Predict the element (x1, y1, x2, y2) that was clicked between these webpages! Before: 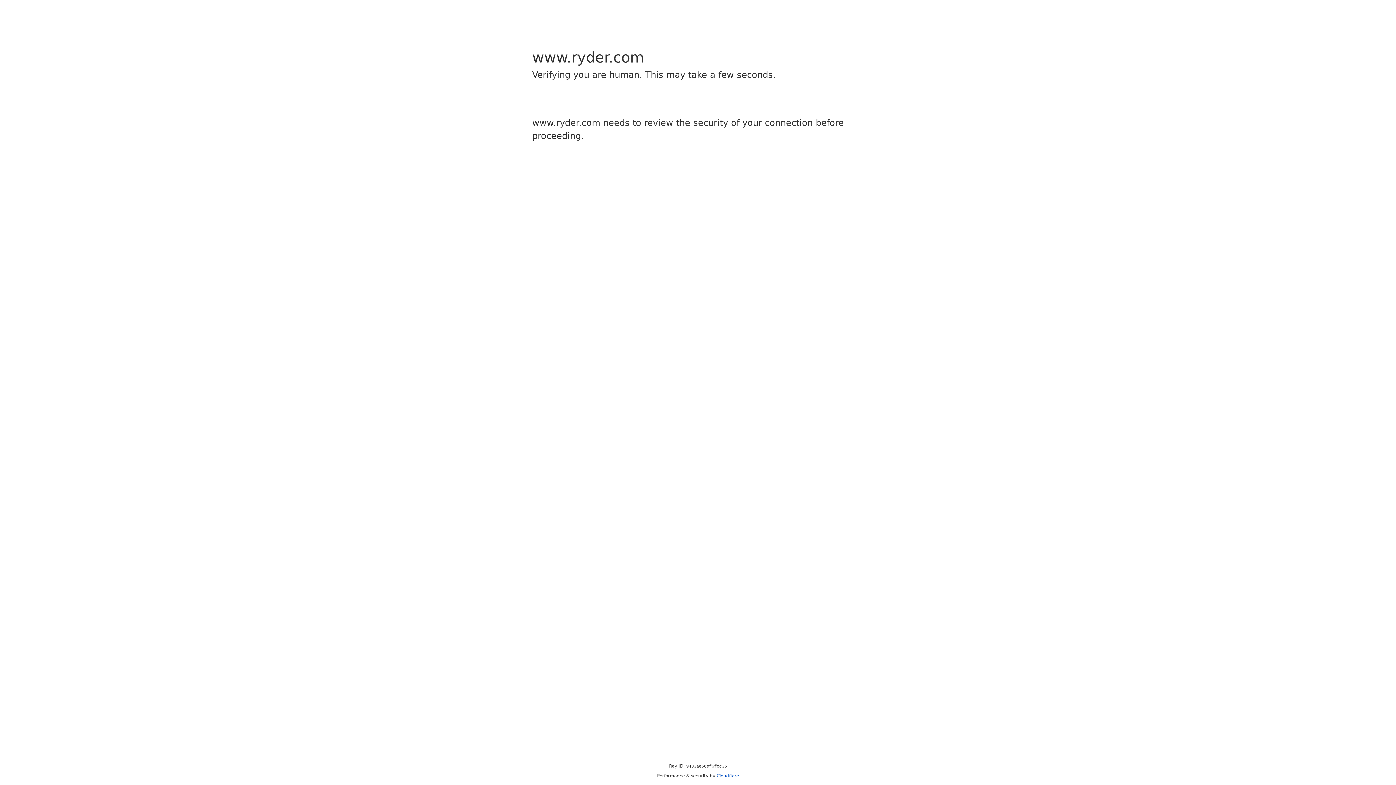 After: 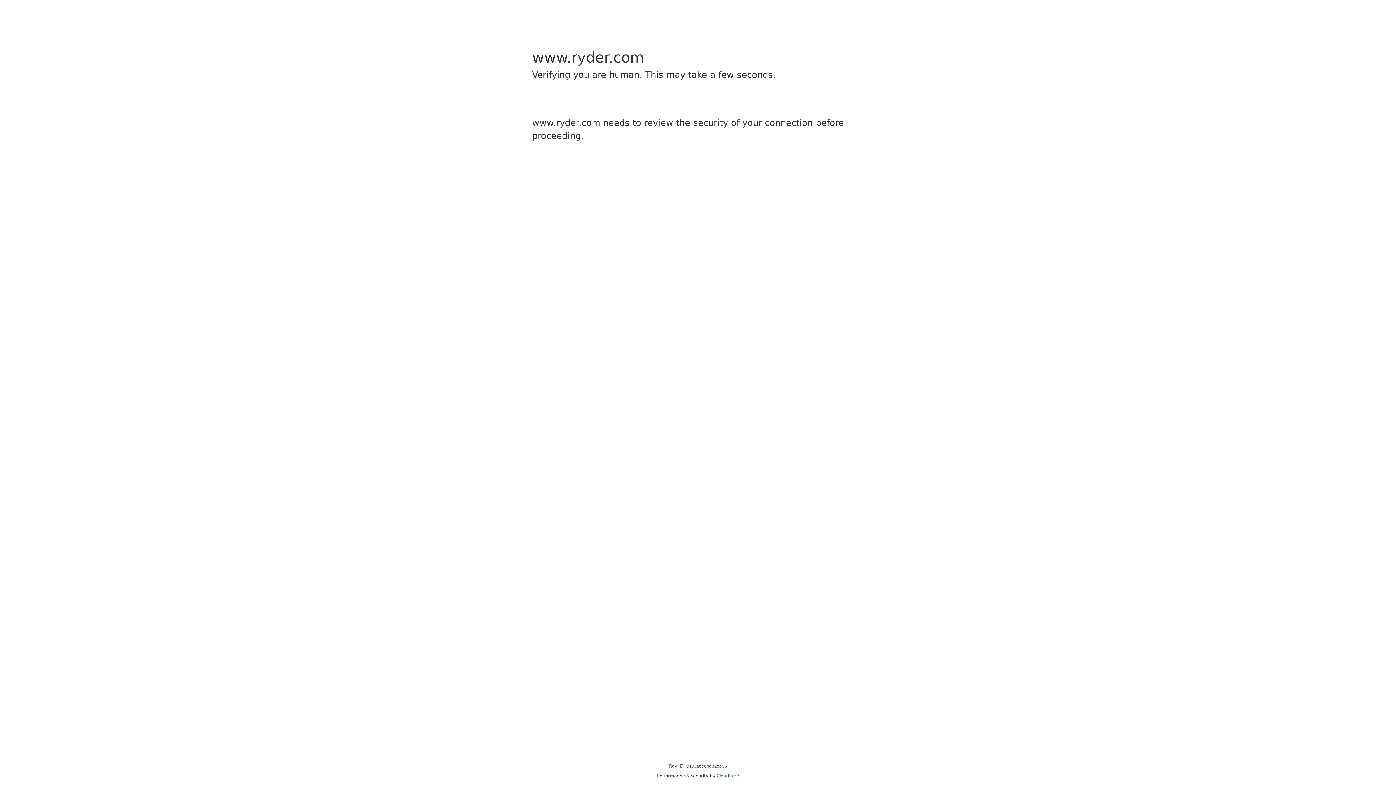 Action: label: Cloudflare bbox: (716, 773, 739, 778)